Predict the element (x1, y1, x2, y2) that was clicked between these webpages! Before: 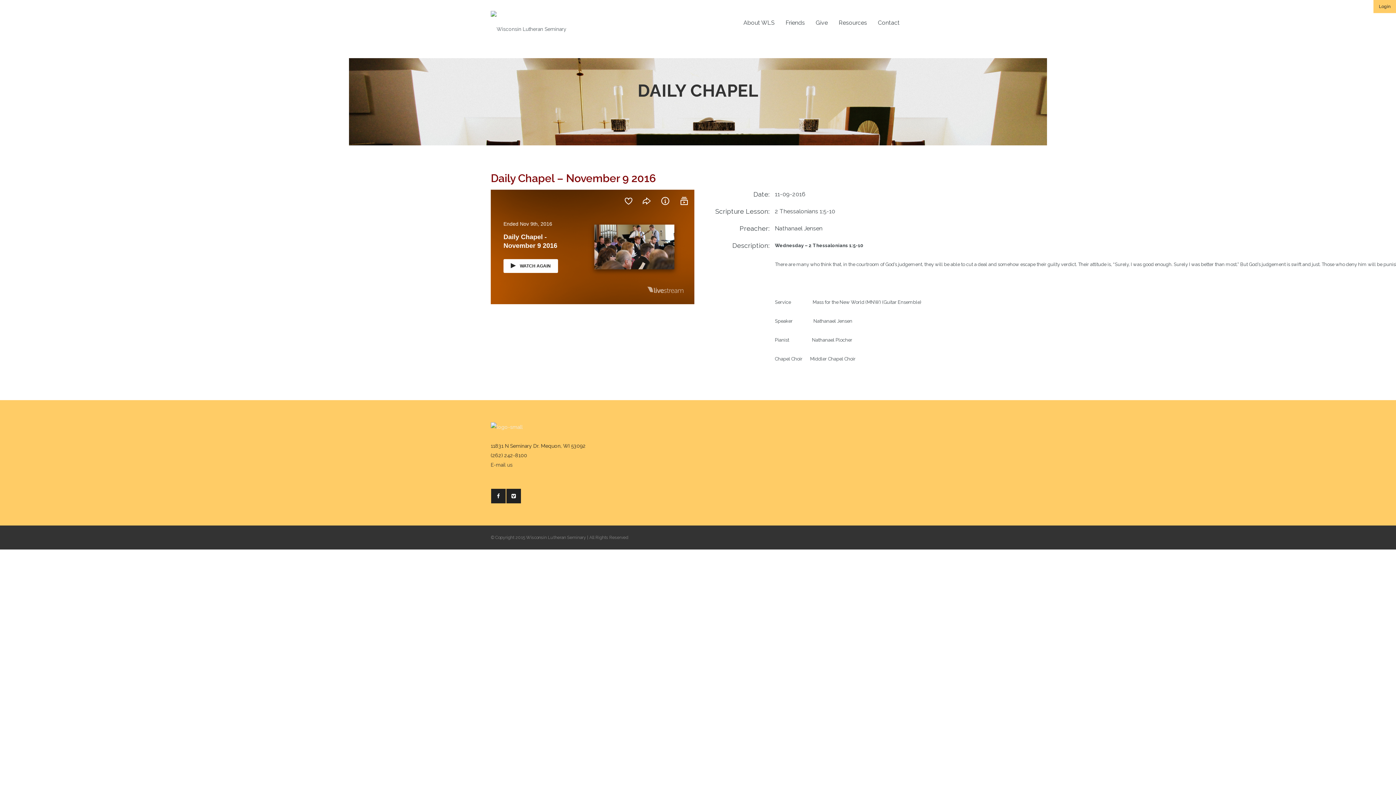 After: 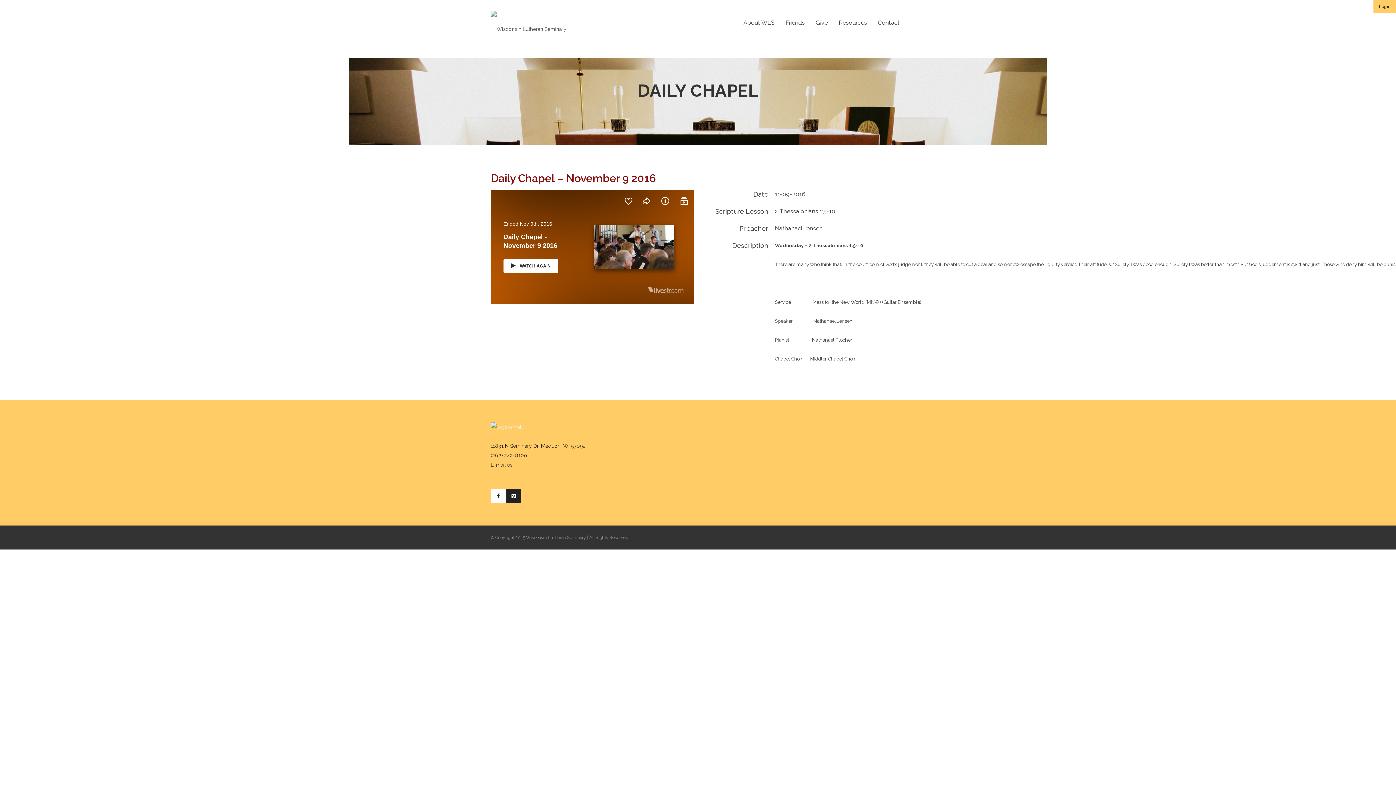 Action: bbox: (491, 489, 505, 503)